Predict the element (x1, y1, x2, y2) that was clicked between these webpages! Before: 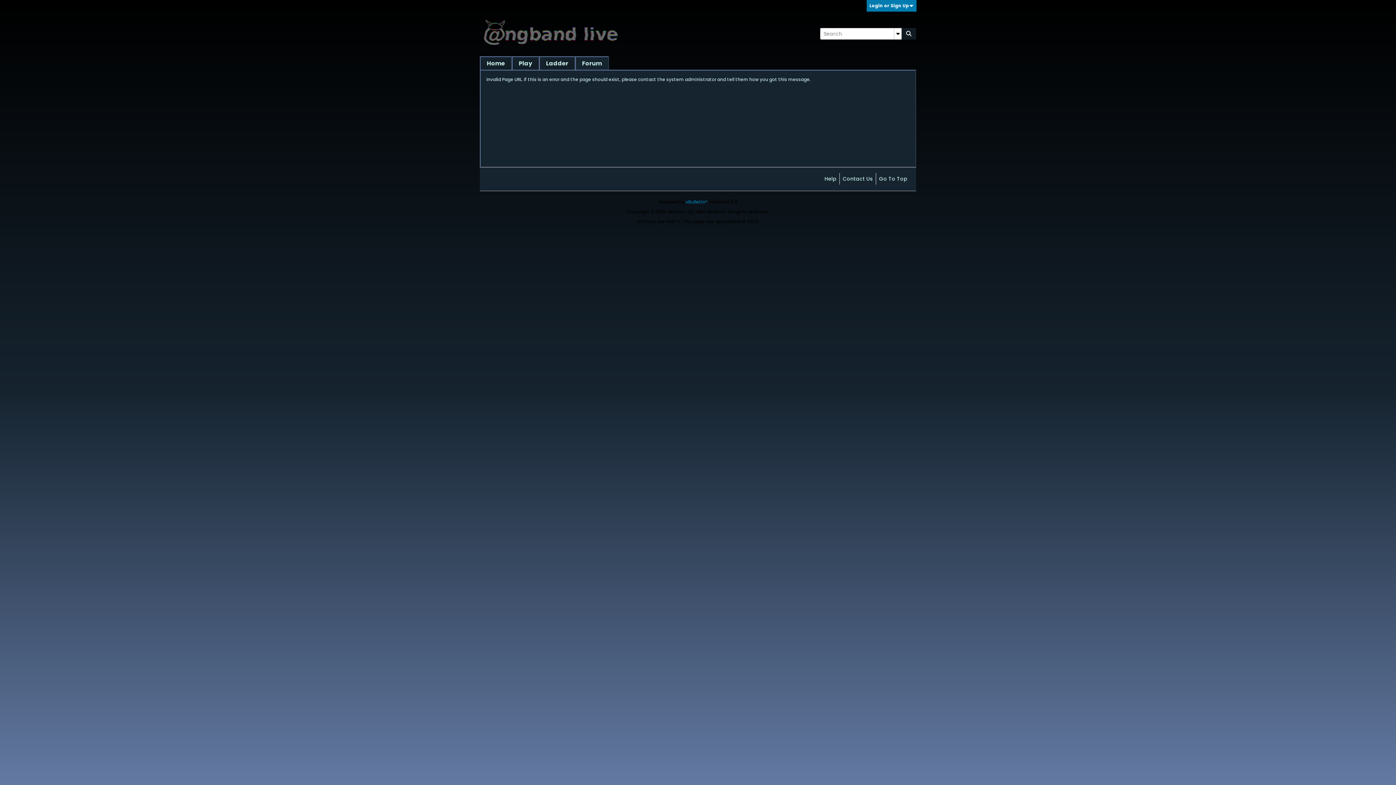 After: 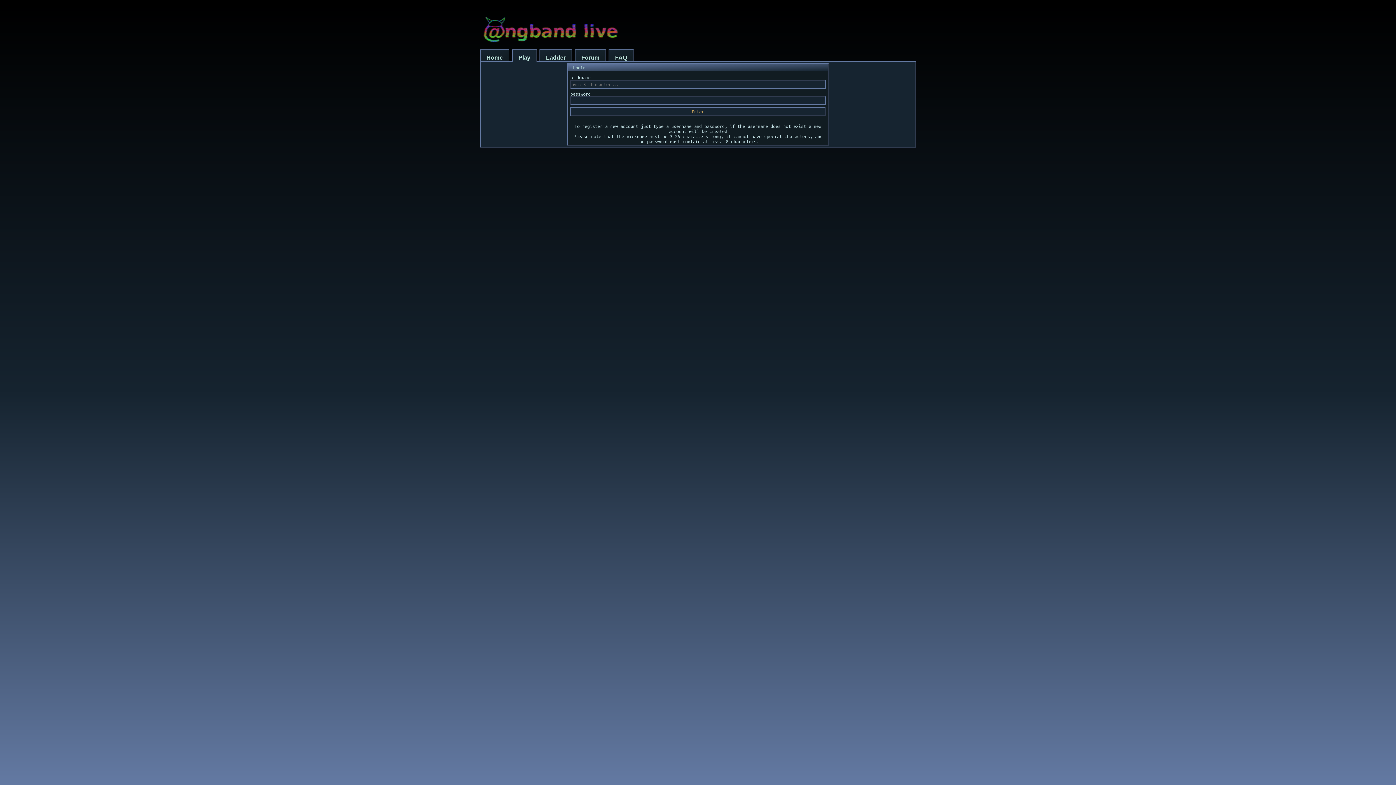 Action: label: Play bbox: (512, 56, 539, 69)